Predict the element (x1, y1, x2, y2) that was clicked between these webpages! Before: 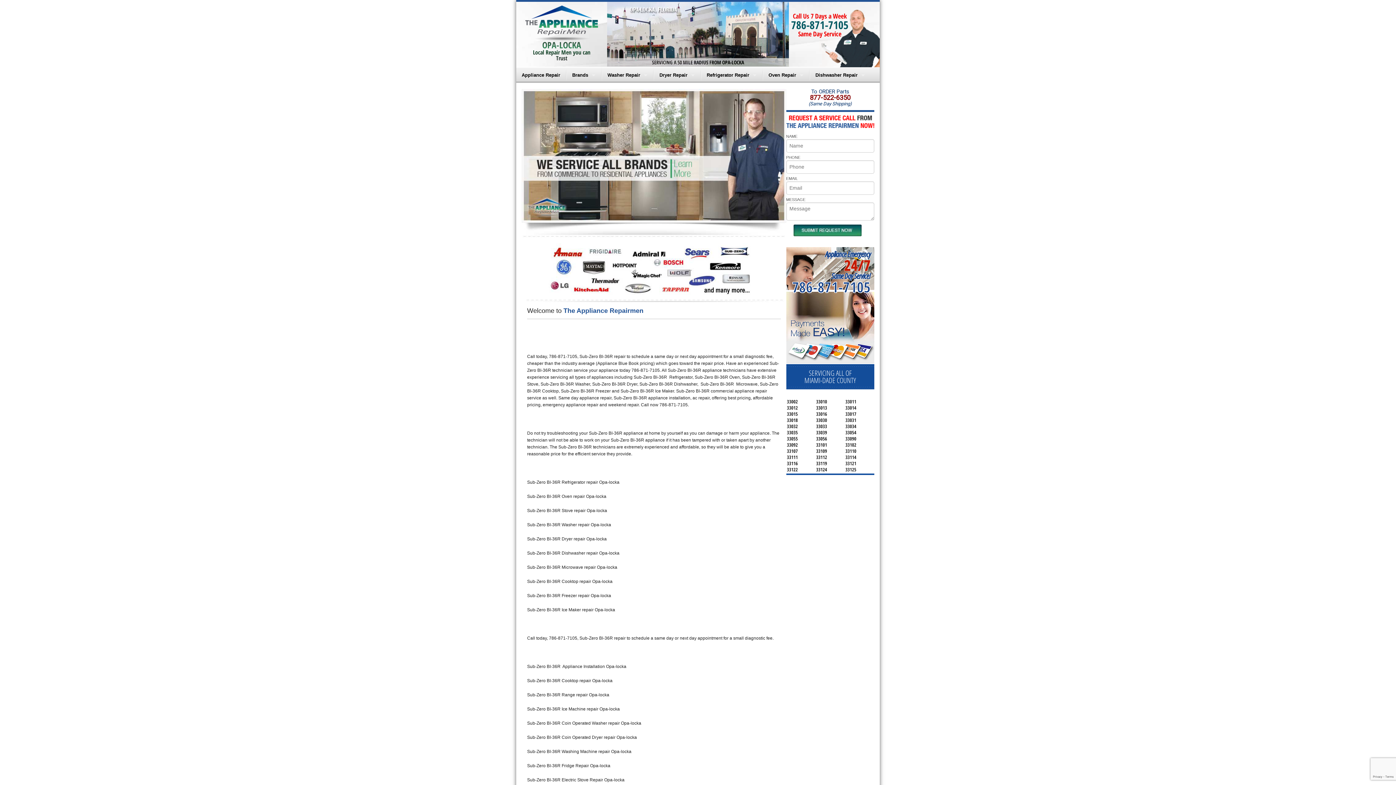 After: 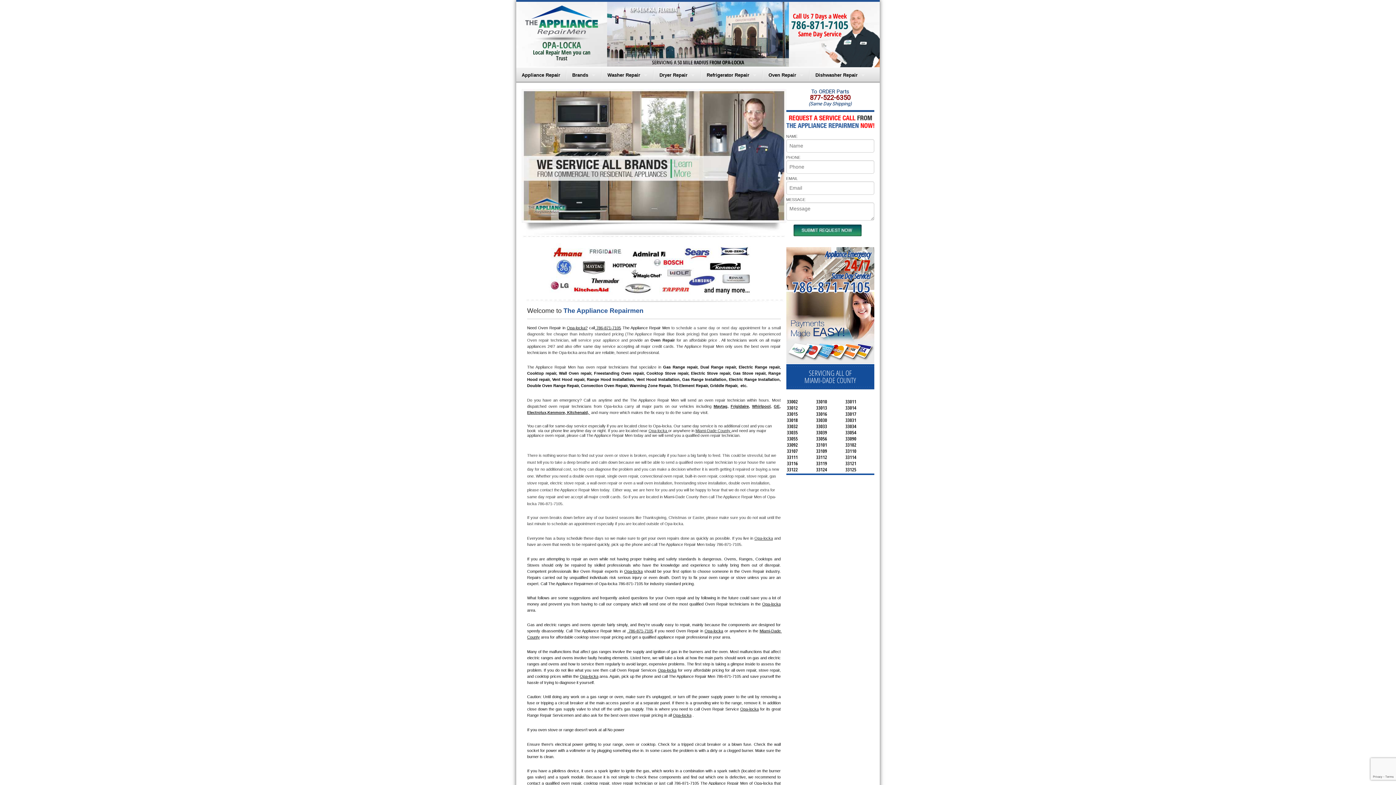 Action: label: Oven Repair bbox: (763, 67, 809, 82)